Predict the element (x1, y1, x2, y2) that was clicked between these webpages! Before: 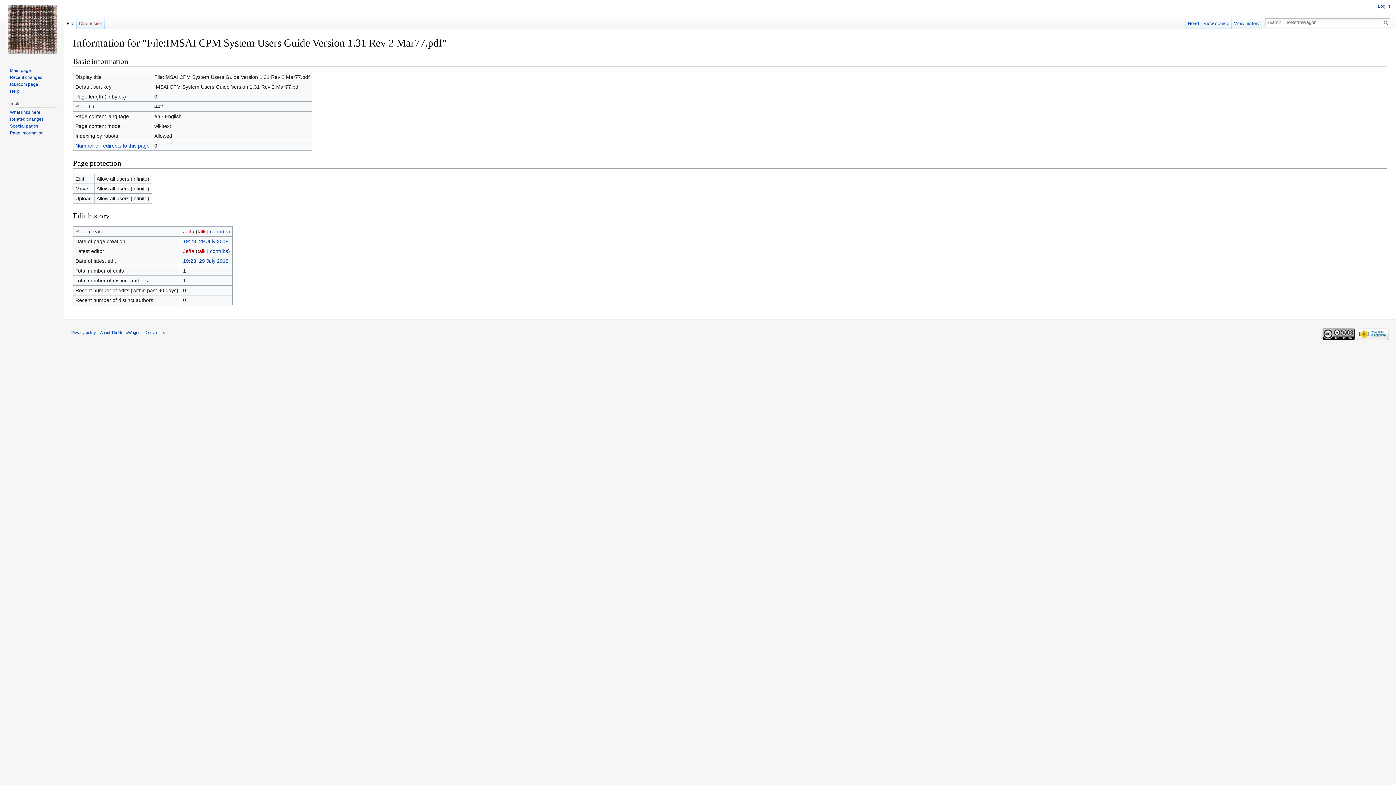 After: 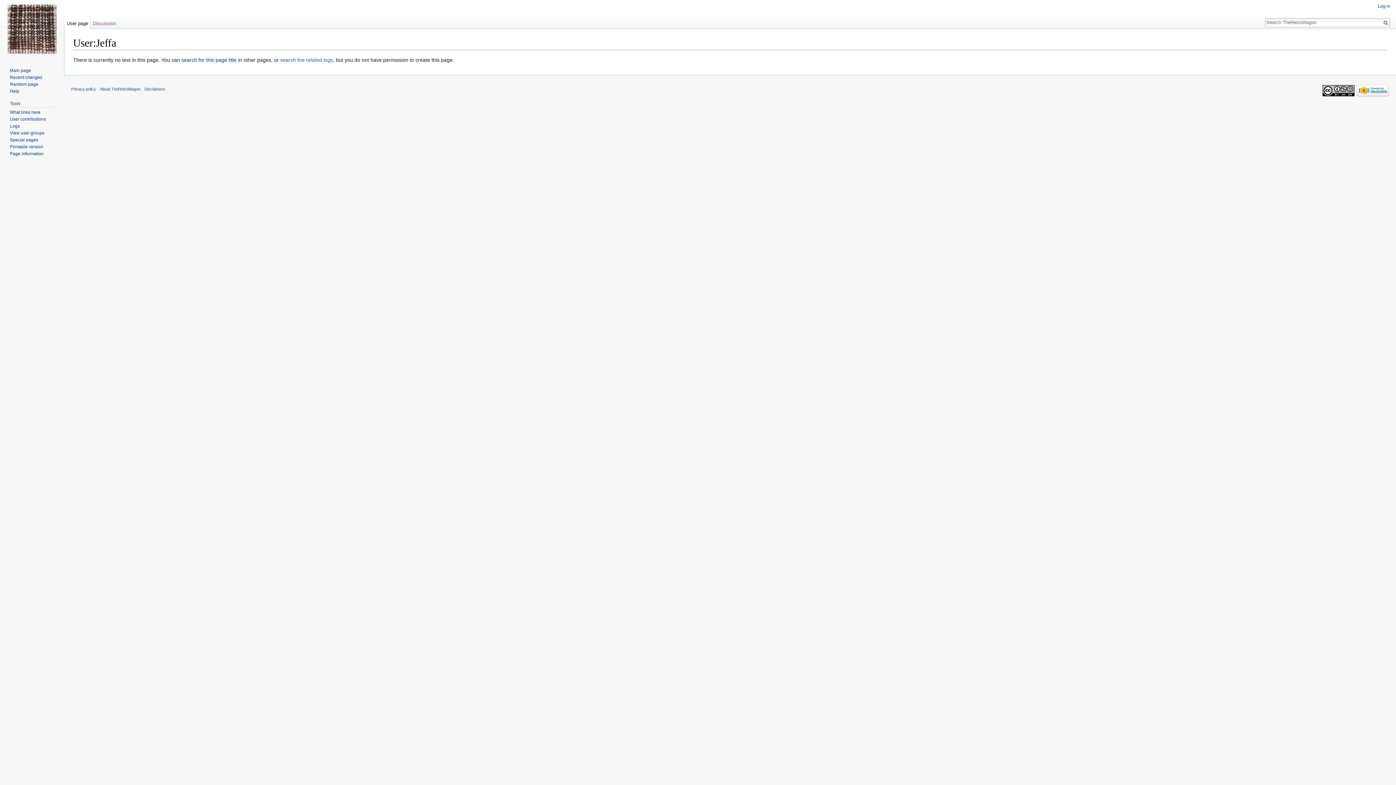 Action: bbox: (183, 248, 194, 254) label: Jeffa